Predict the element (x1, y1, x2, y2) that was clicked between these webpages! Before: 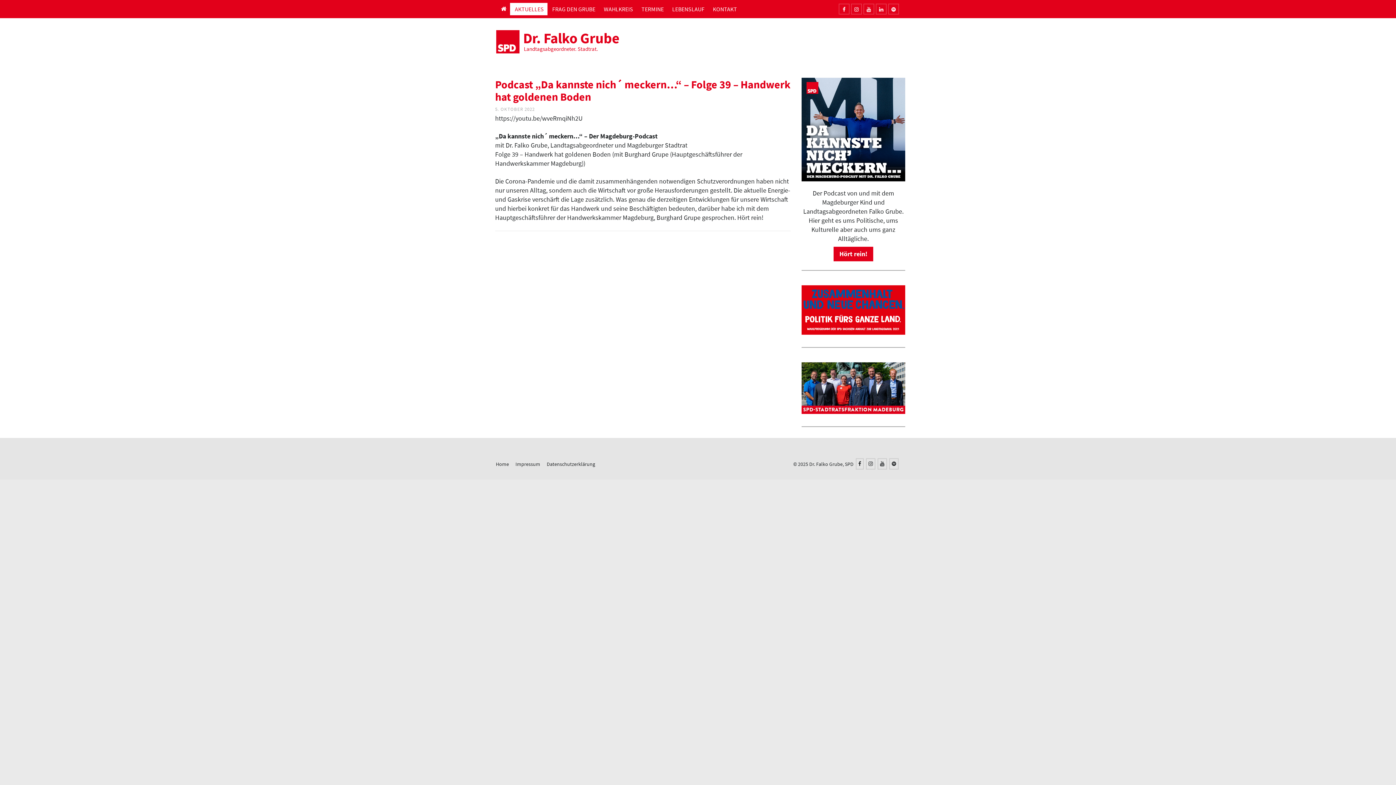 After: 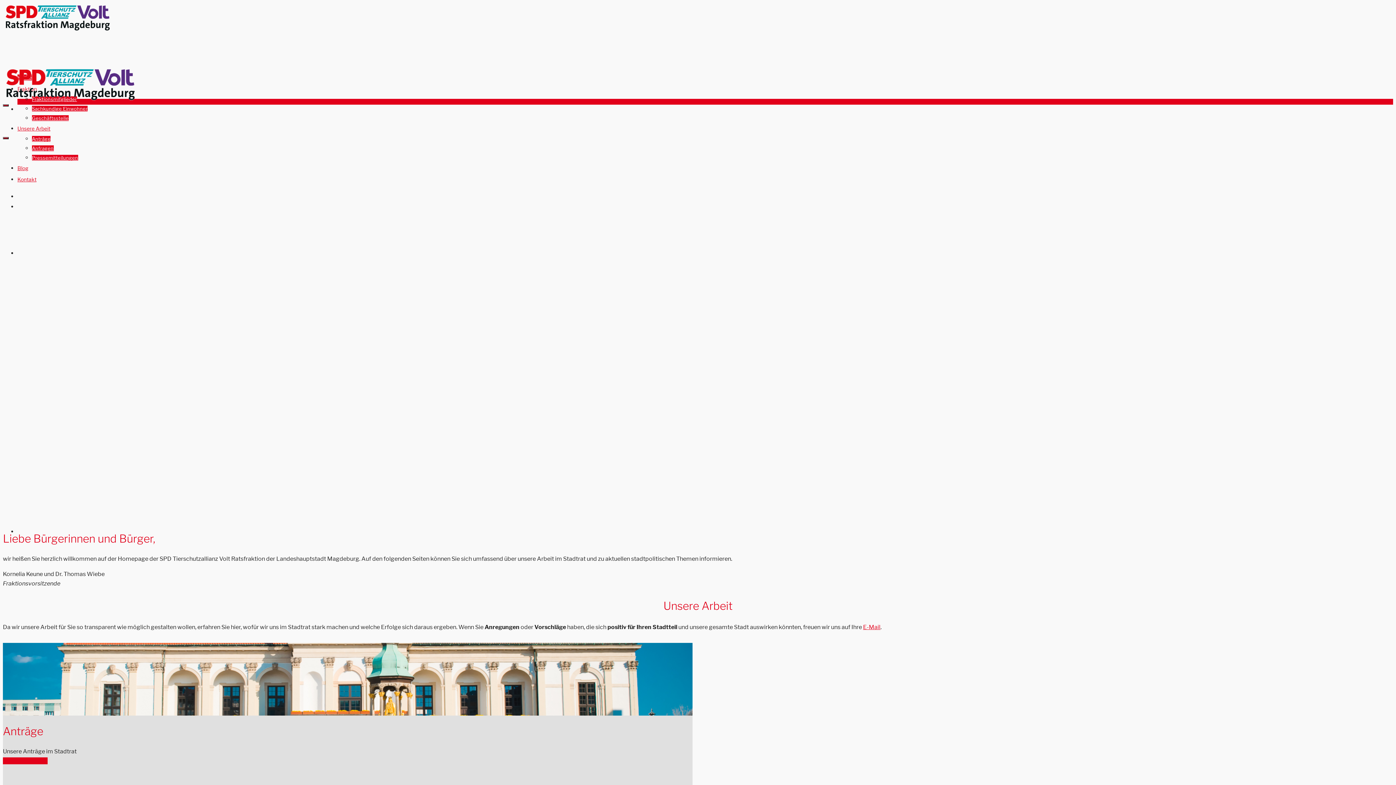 Action: bbox: (801, 385, 905, 393)